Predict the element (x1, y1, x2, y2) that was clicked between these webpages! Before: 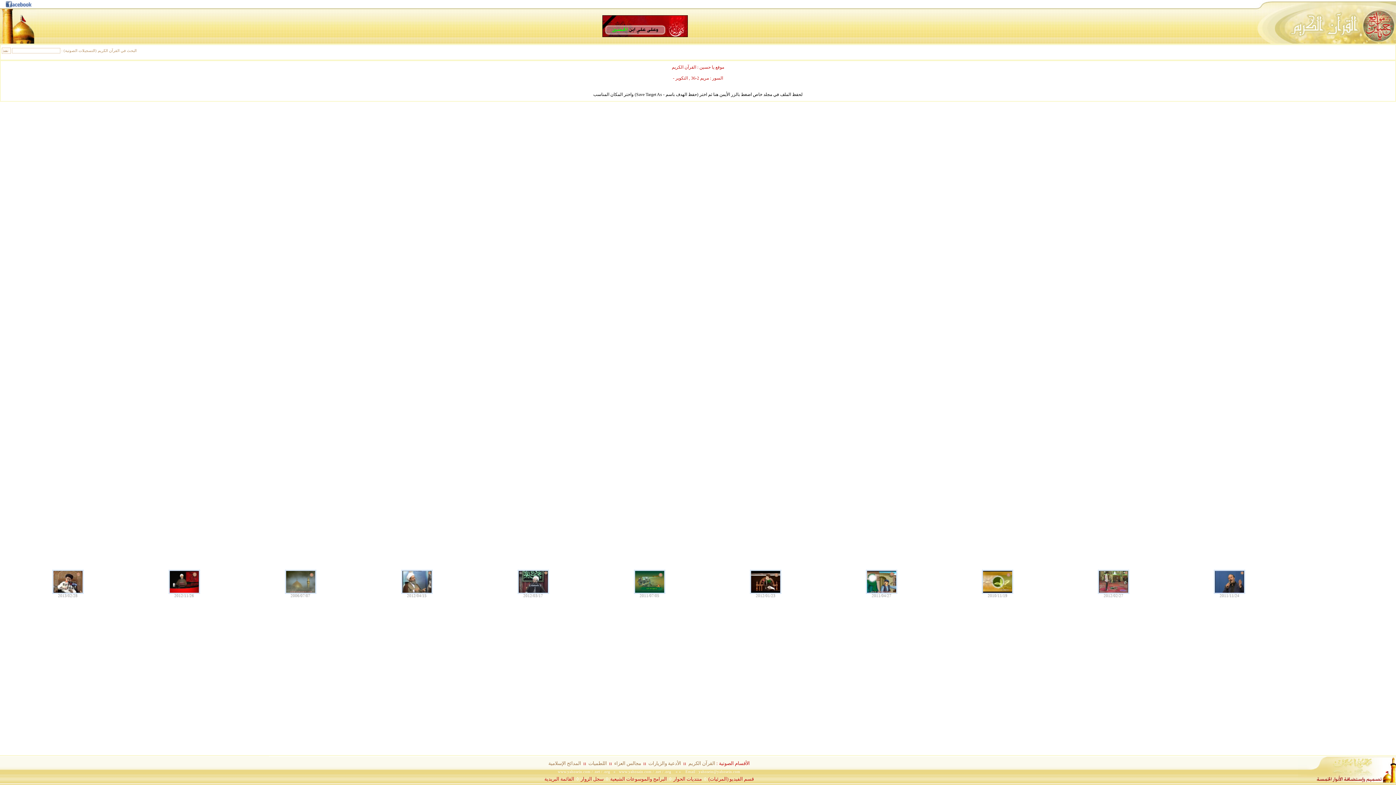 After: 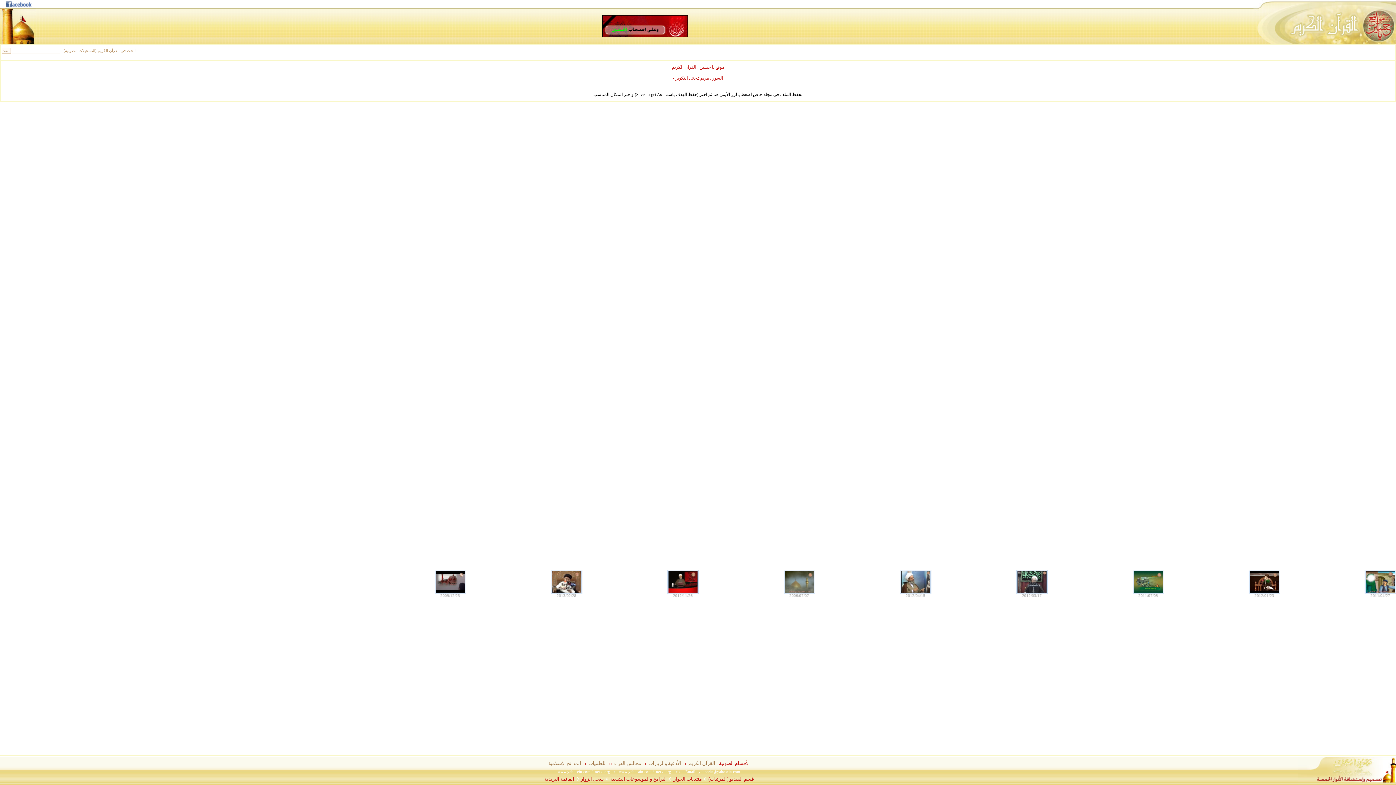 Action: bbox: (619, 770, 651, 774) label: www.yahosain.com